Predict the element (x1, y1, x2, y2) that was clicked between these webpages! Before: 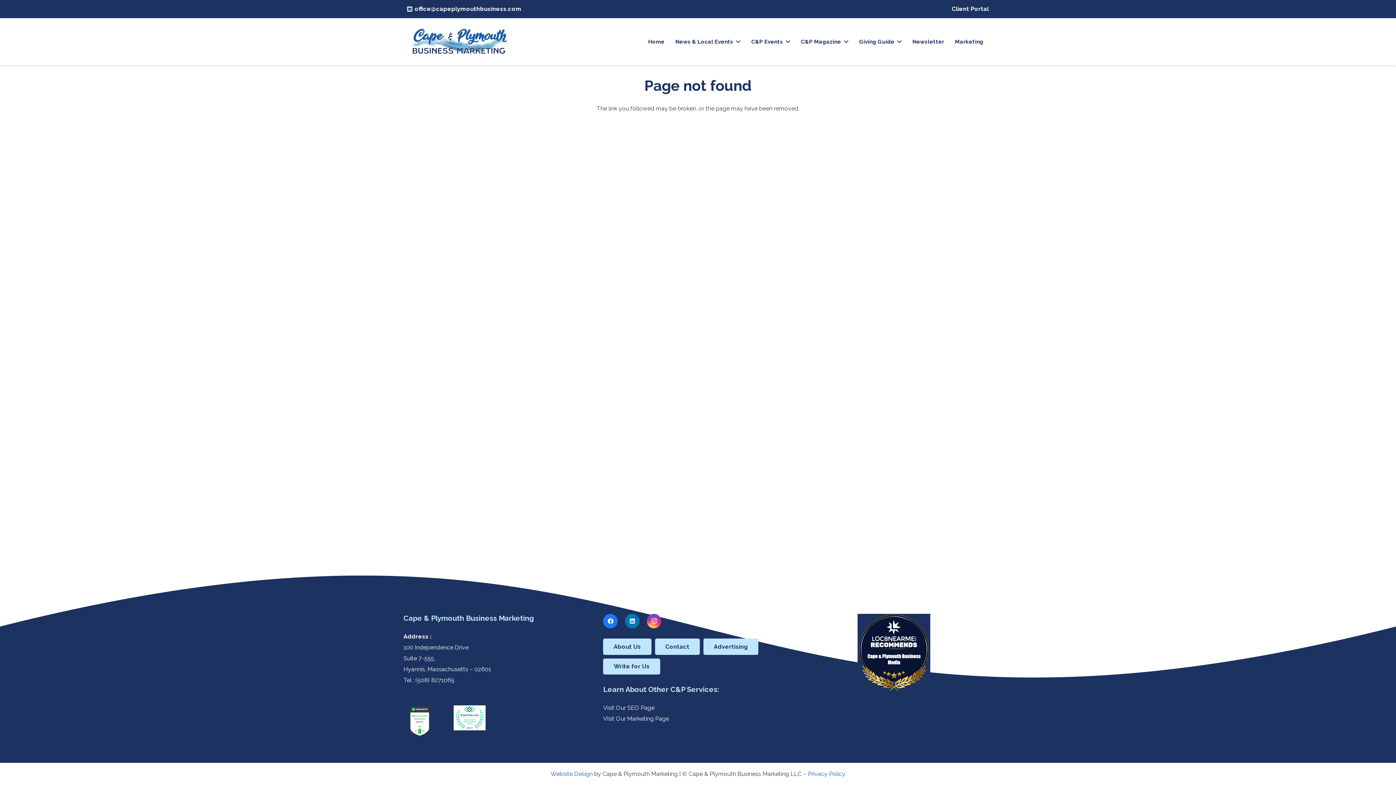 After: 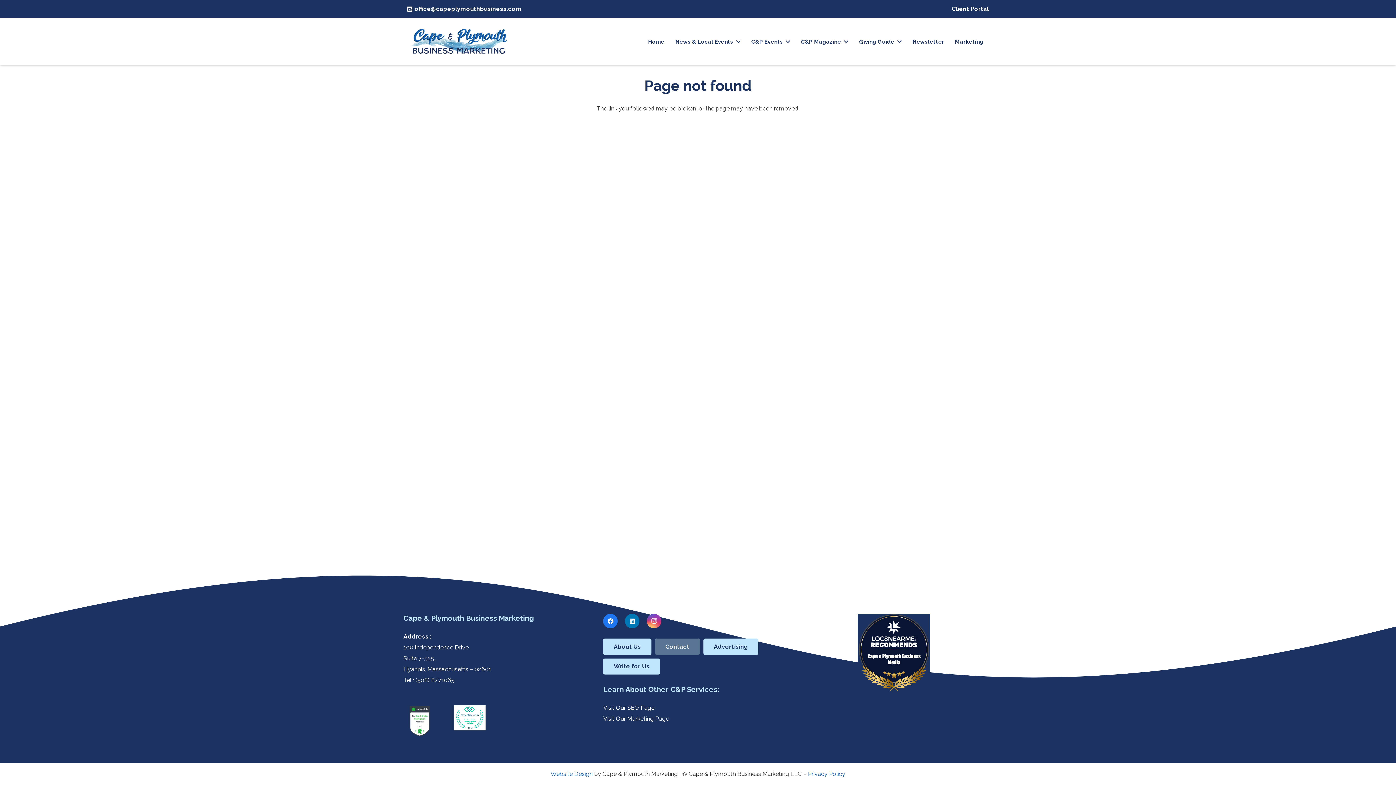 Action: bbox: (655, 639, 700, 655) label: Contact